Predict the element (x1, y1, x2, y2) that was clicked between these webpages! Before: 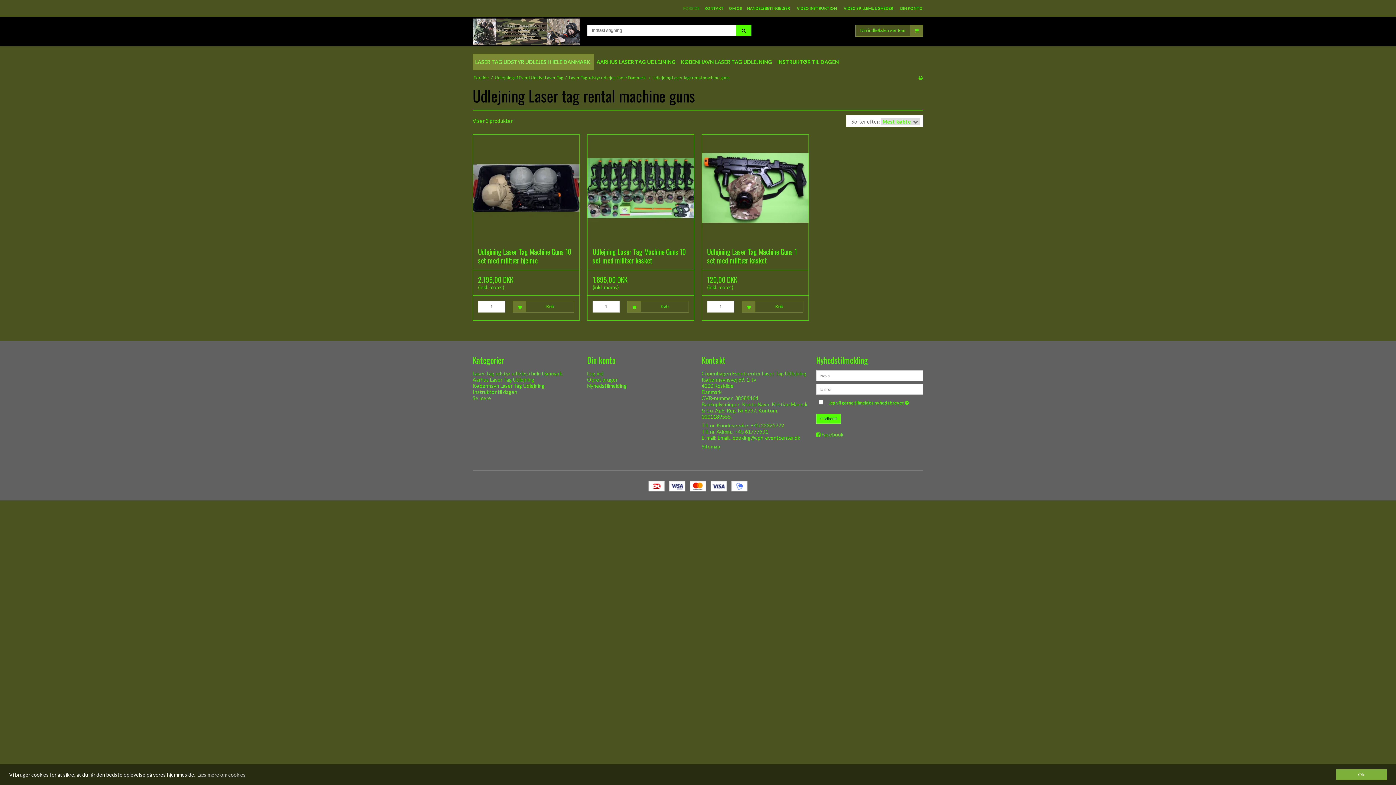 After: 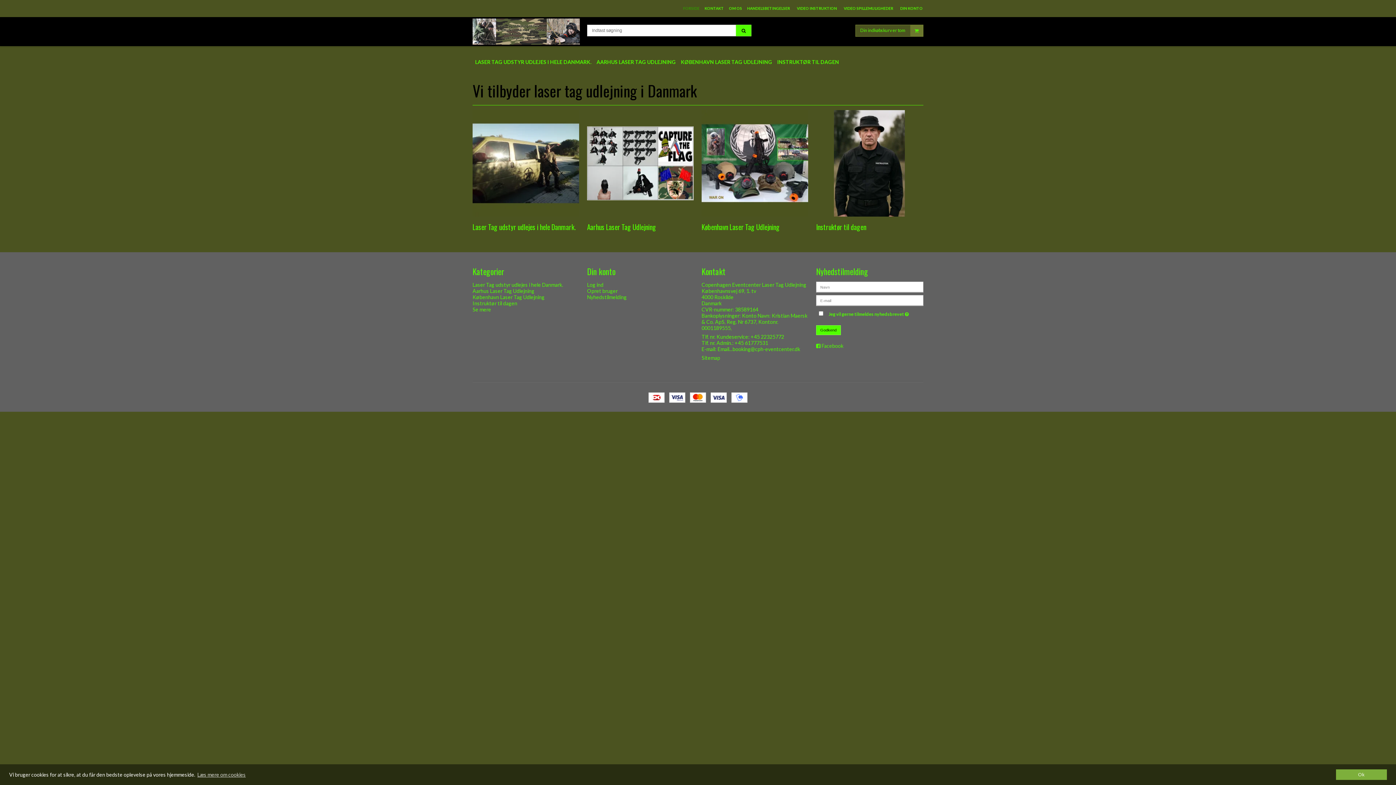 Action: bbox: (472, 18, 580, 44)